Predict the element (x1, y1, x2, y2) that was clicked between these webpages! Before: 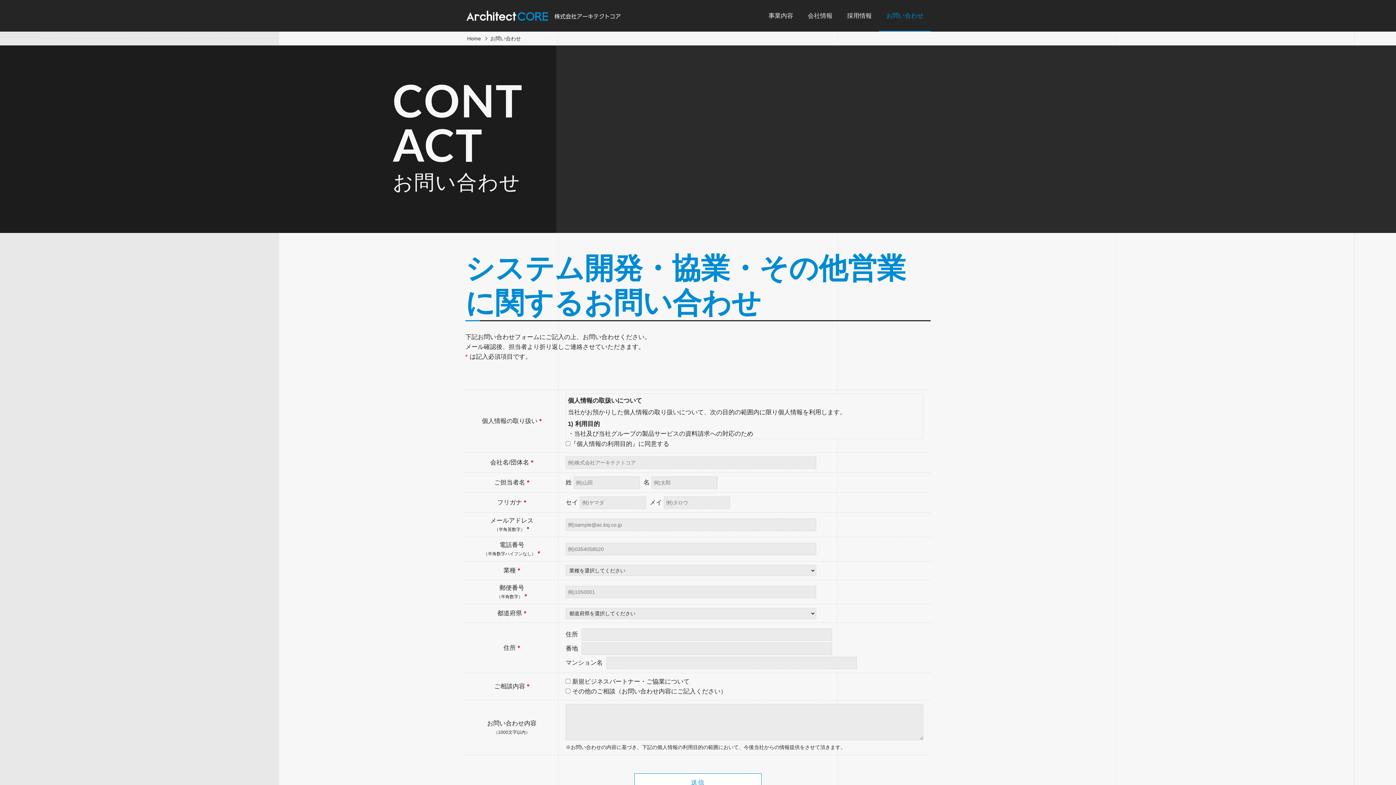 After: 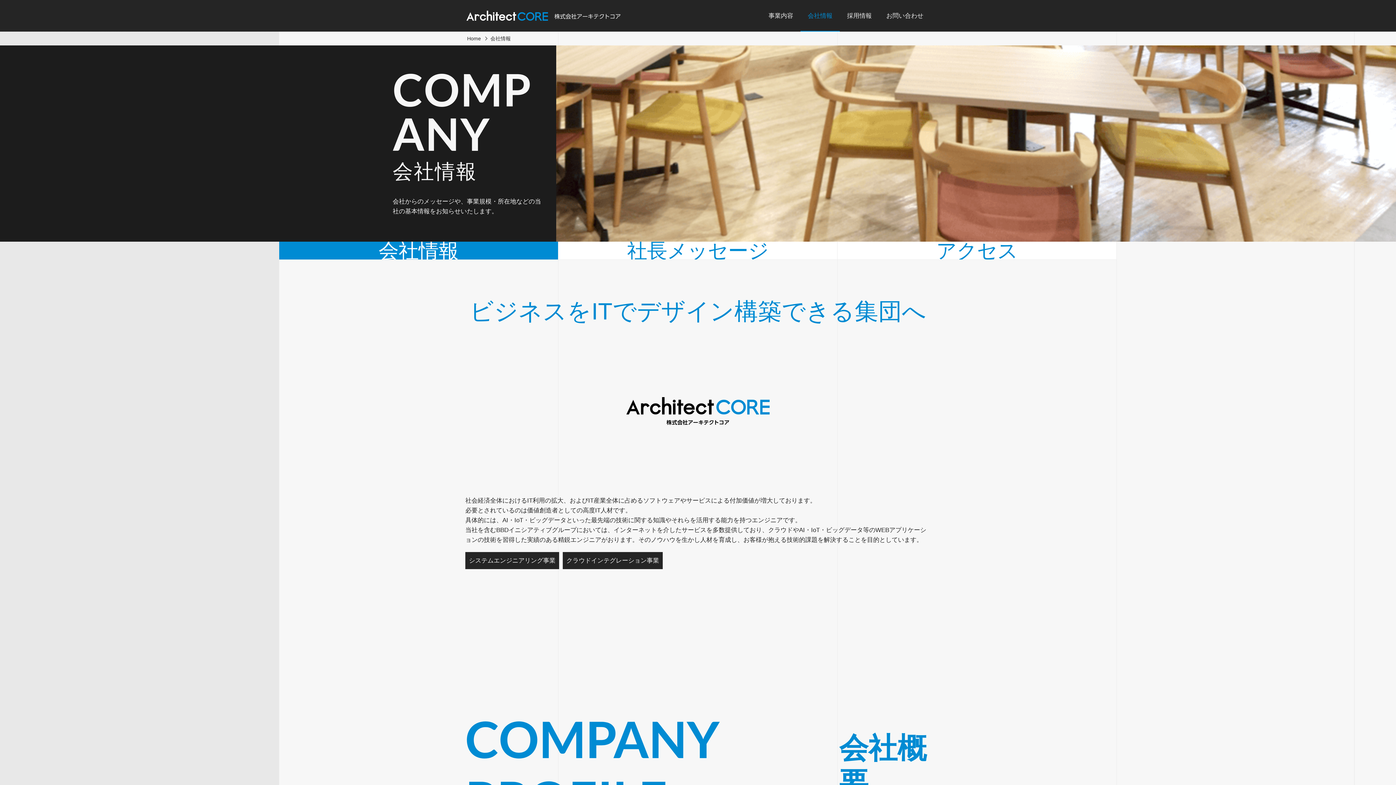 Action: label: 会社情報 bbox: (800, 0, 840, 31)